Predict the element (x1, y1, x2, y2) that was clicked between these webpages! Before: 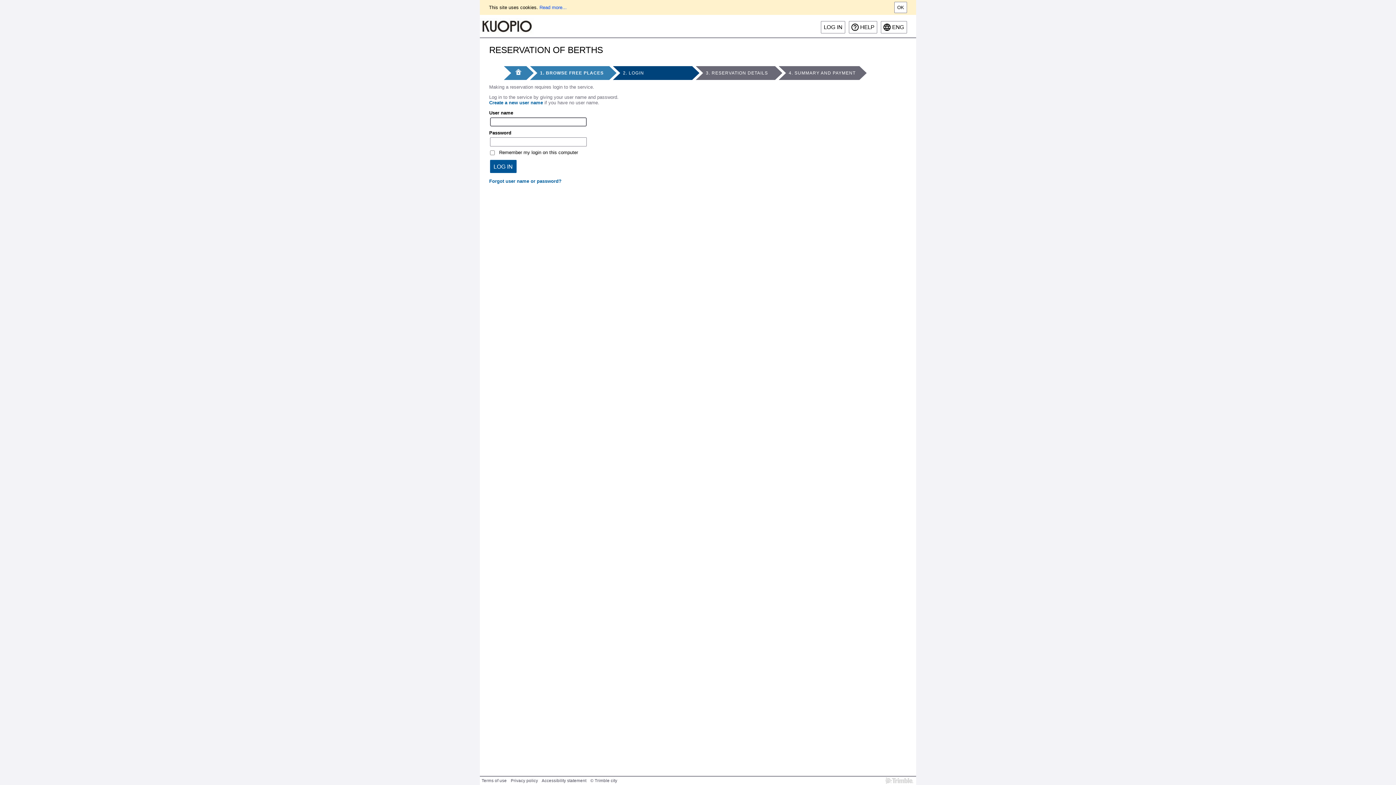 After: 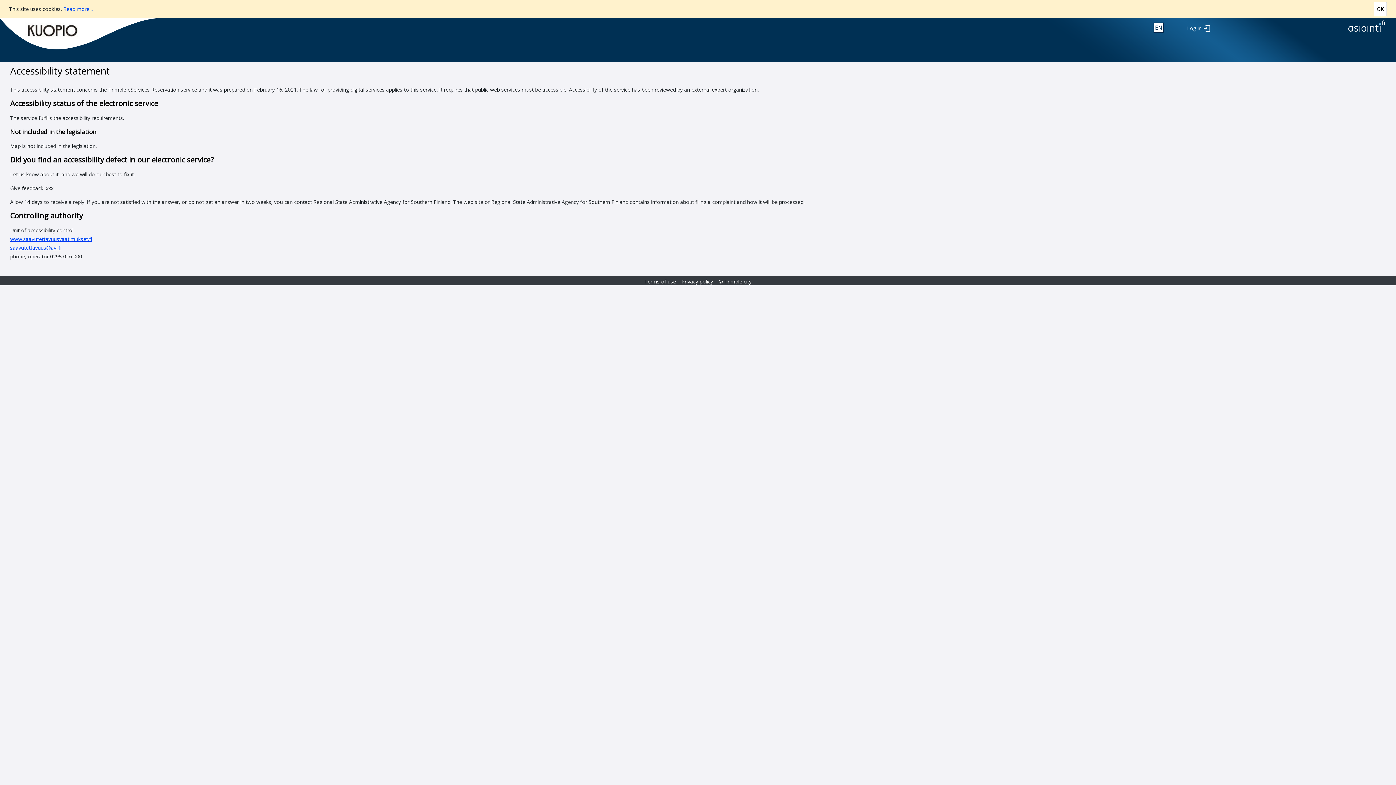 Action: bbox: (541, 778, 589, 783) label: Accessibility statement